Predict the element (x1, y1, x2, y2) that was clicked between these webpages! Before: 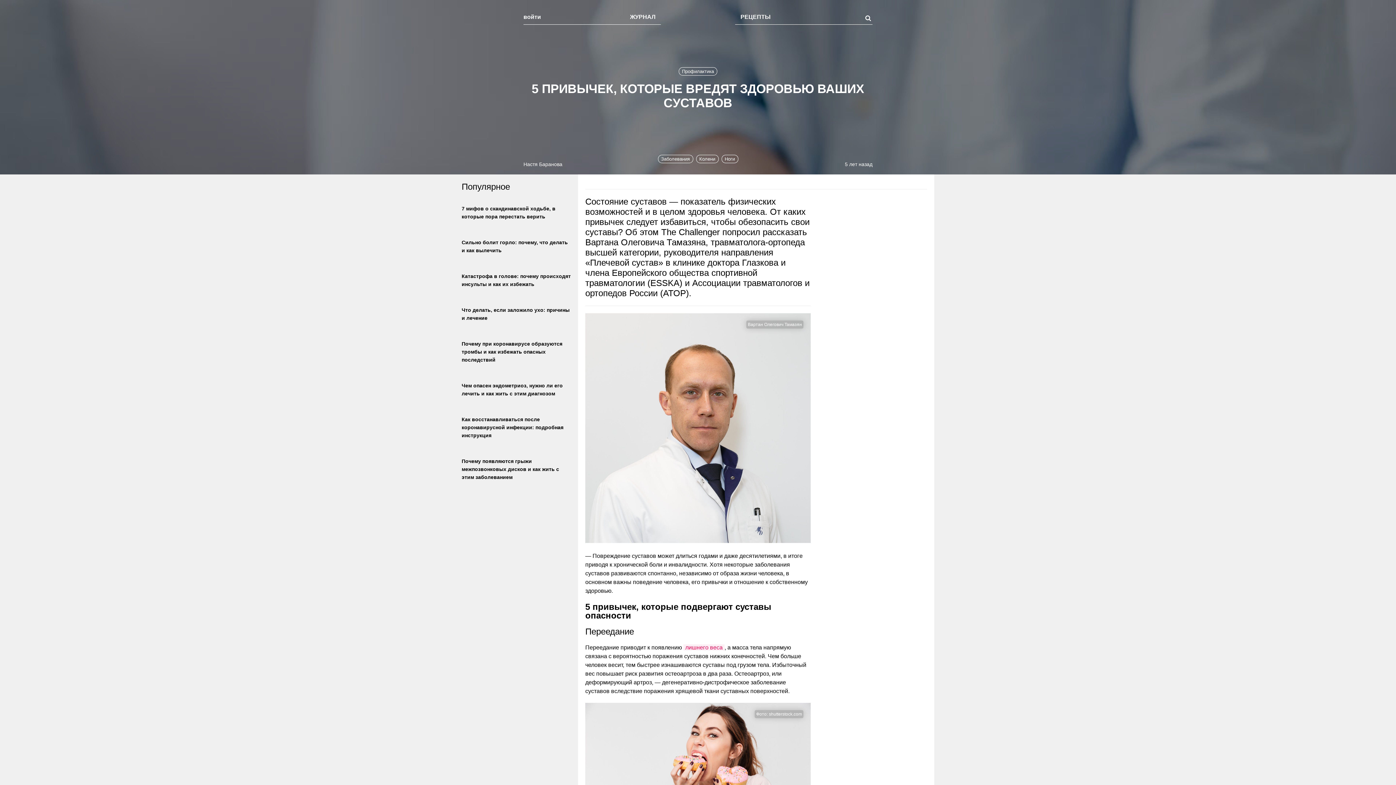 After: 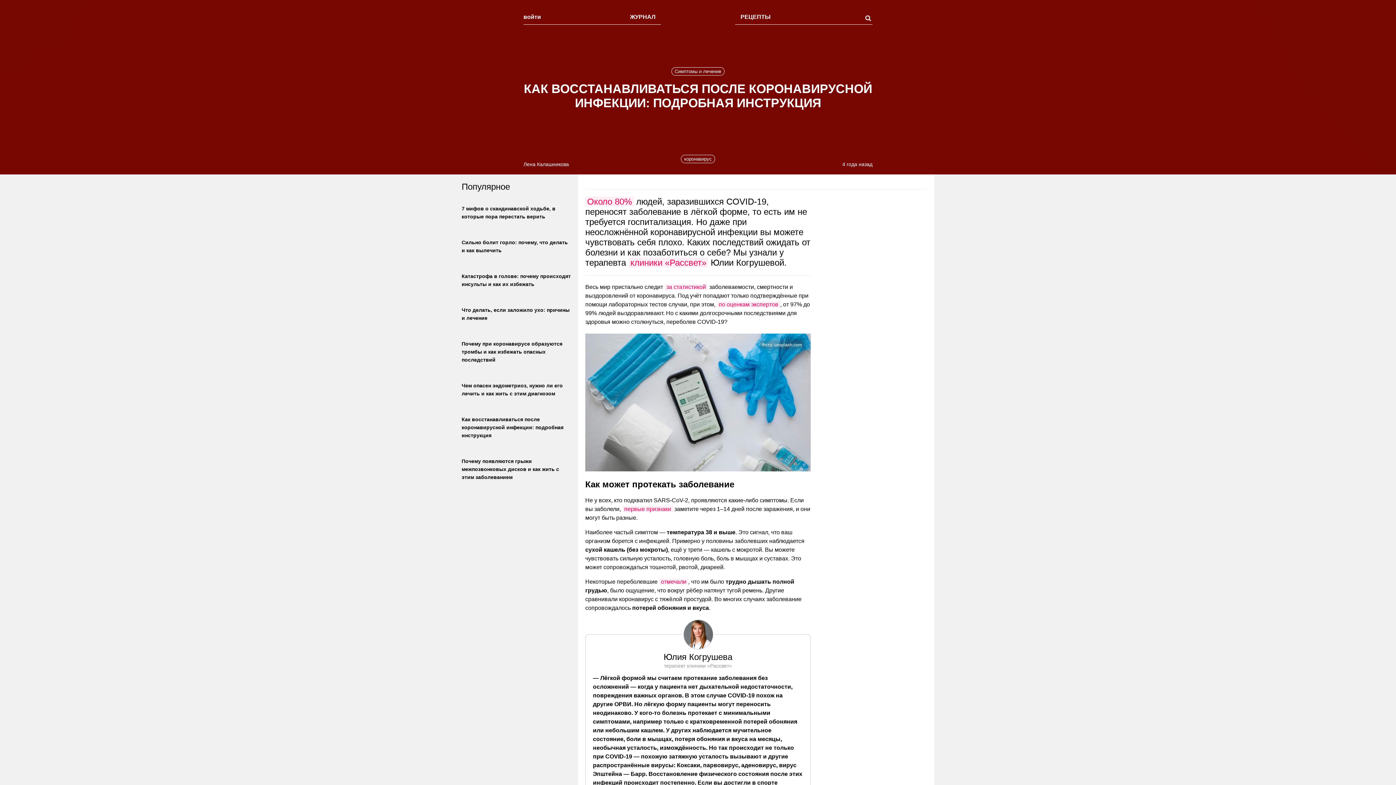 Action: bbox: (461, 416, 563, 438) label: Как восстанавливаться после коронавирусной инфекции: подробная инструкция